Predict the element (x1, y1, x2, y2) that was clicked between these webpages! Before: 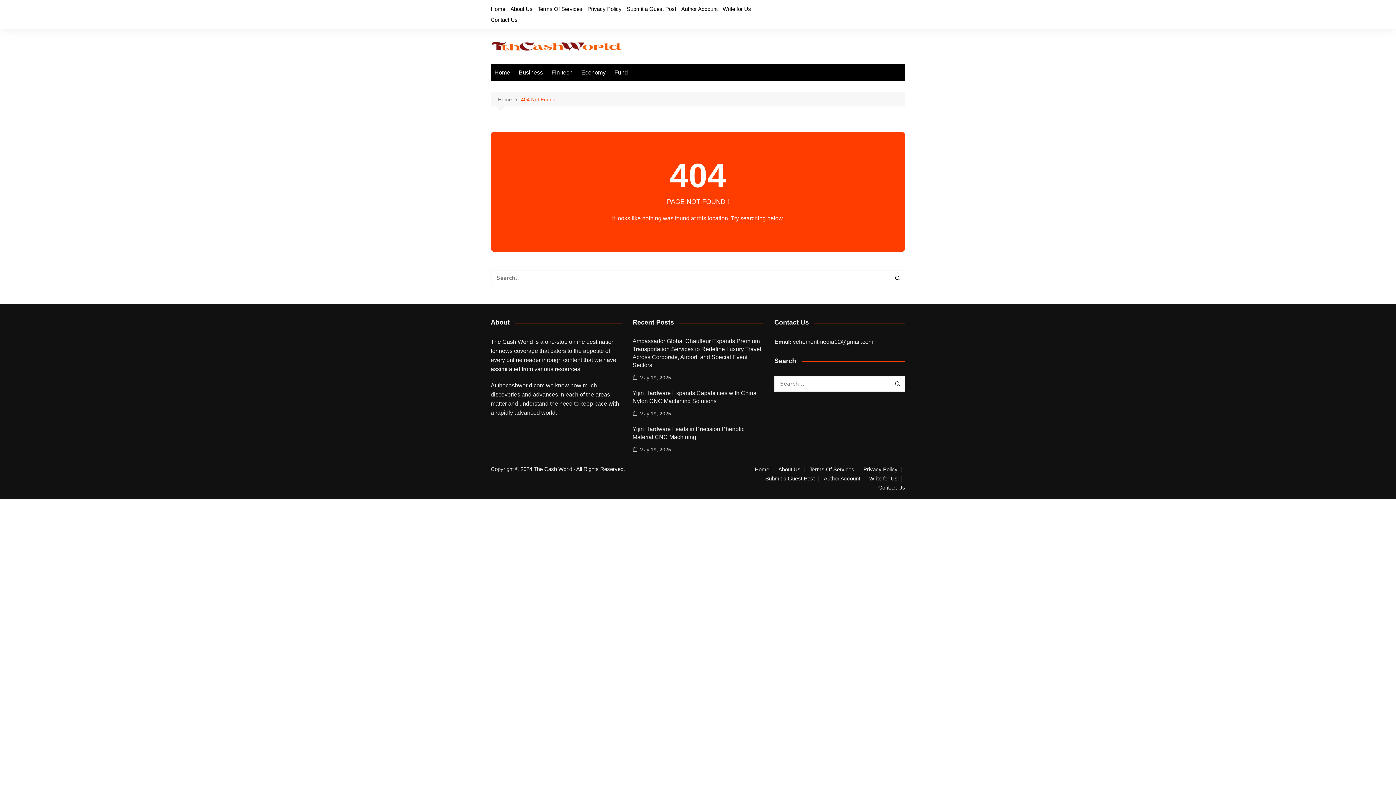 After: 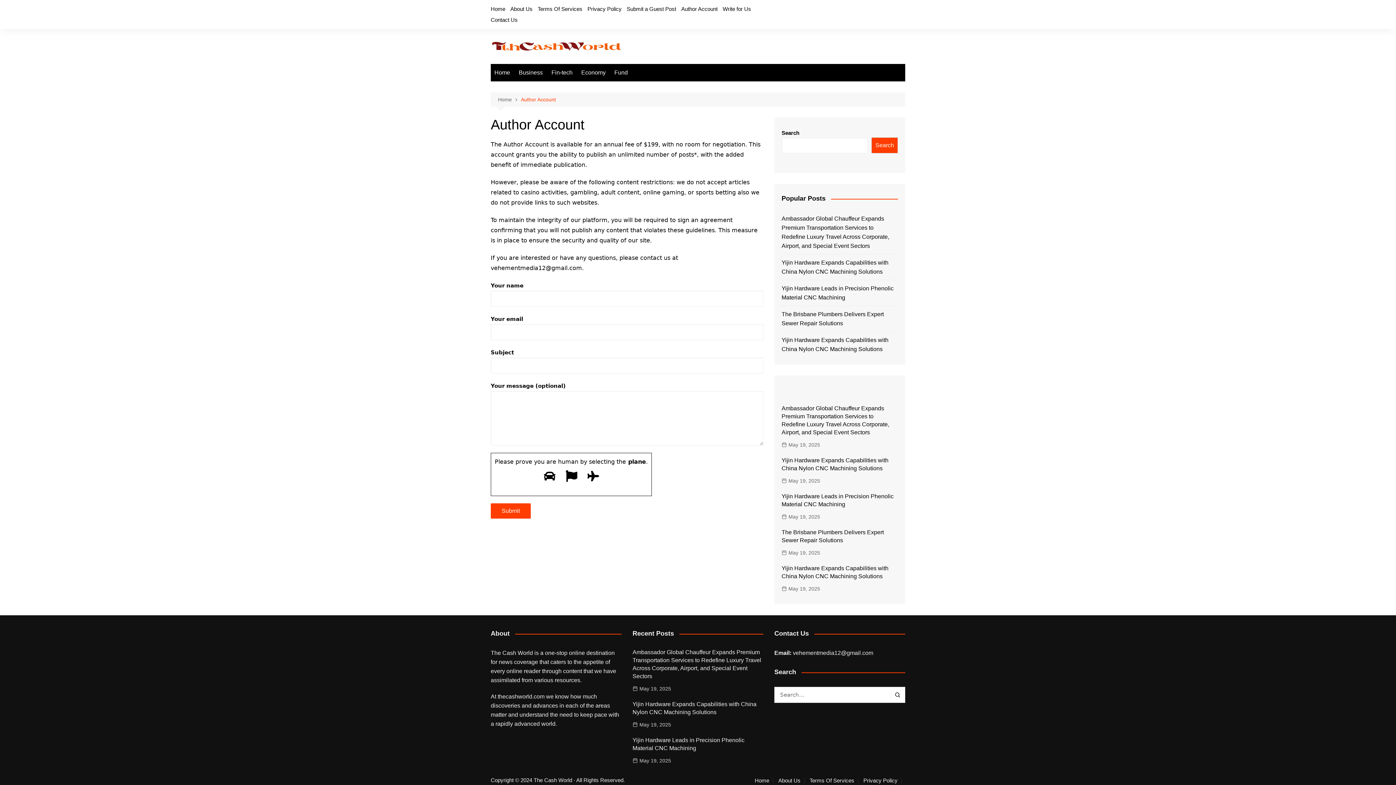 Action: bbox: (824, 476, 864, 481) label: Author Account